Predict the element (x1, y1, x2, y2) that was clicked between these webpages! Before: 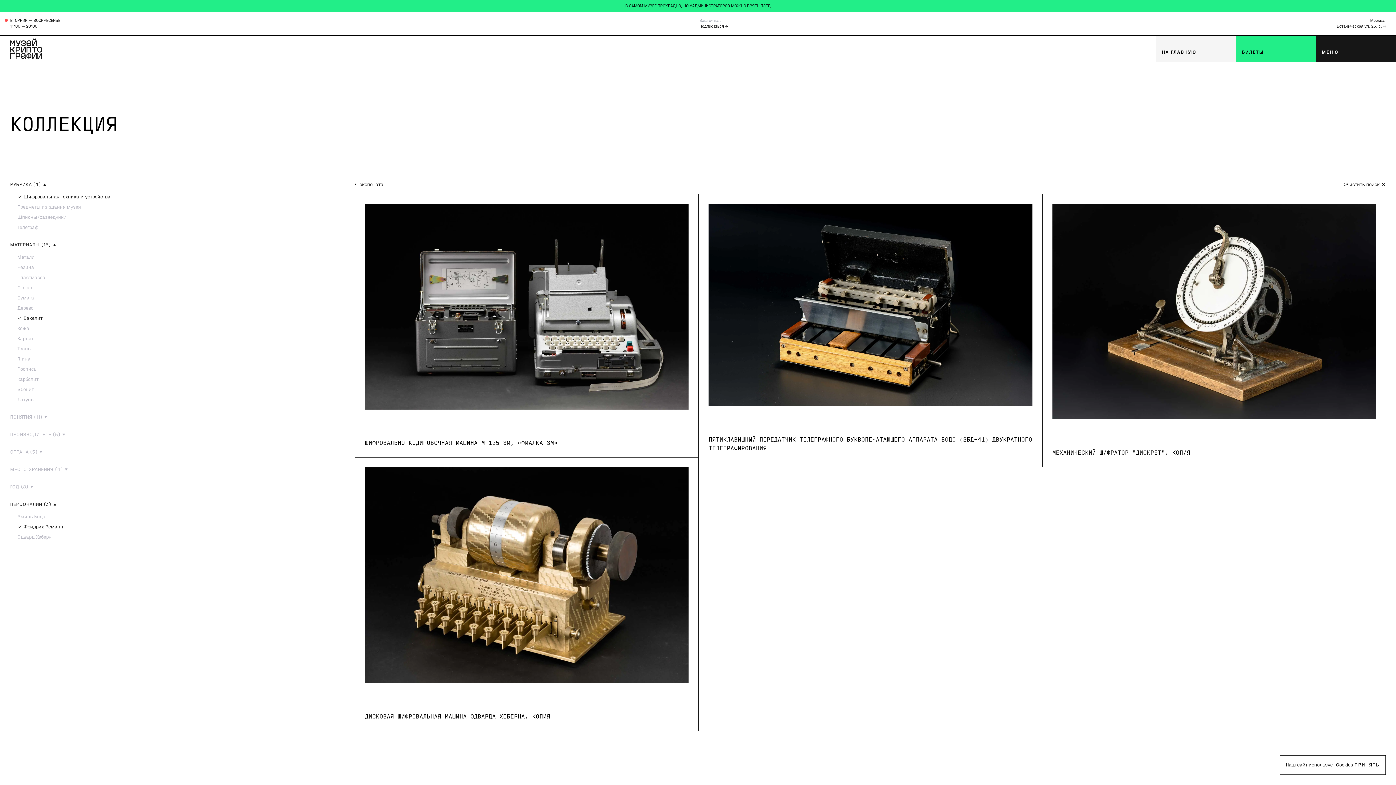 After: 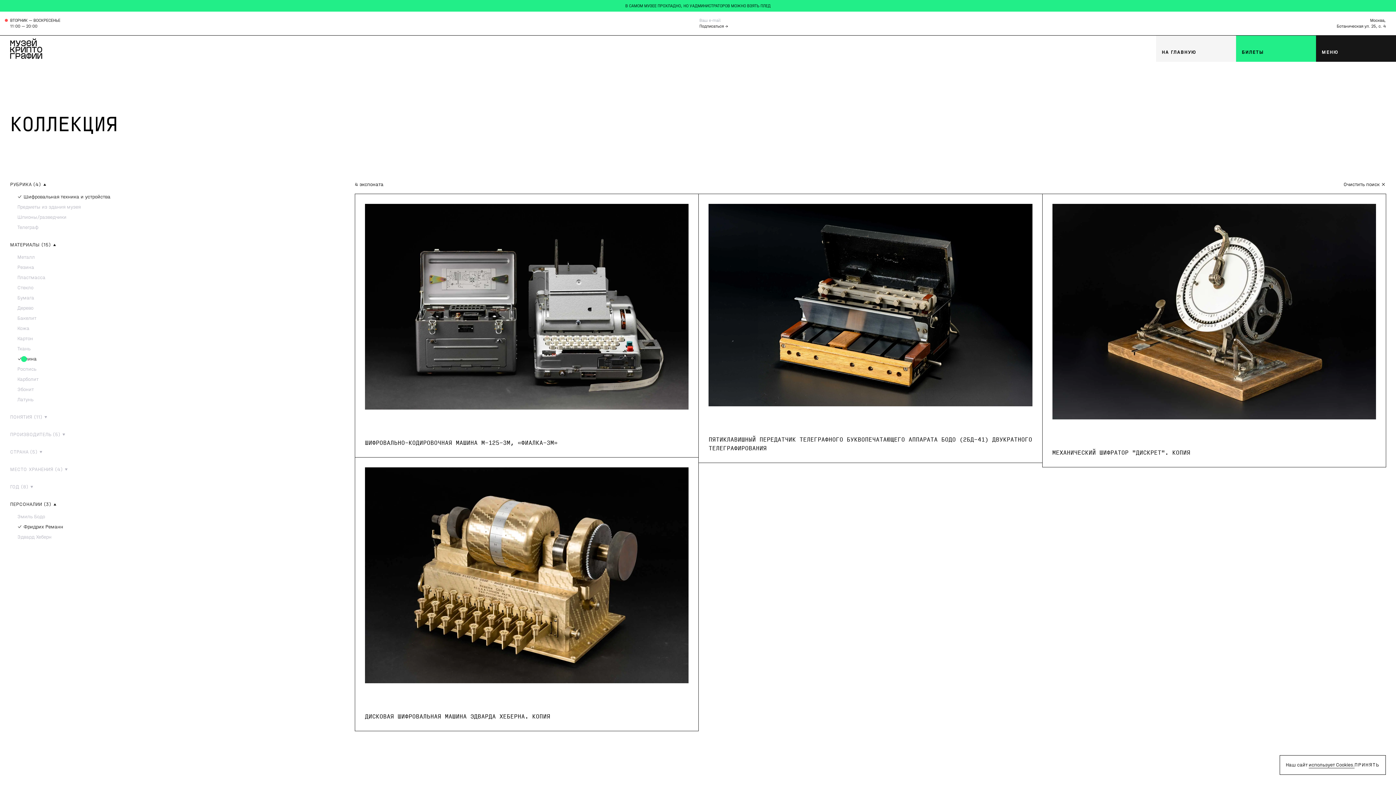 Action: label: Глина bbox: (17, 355, 30, 362)